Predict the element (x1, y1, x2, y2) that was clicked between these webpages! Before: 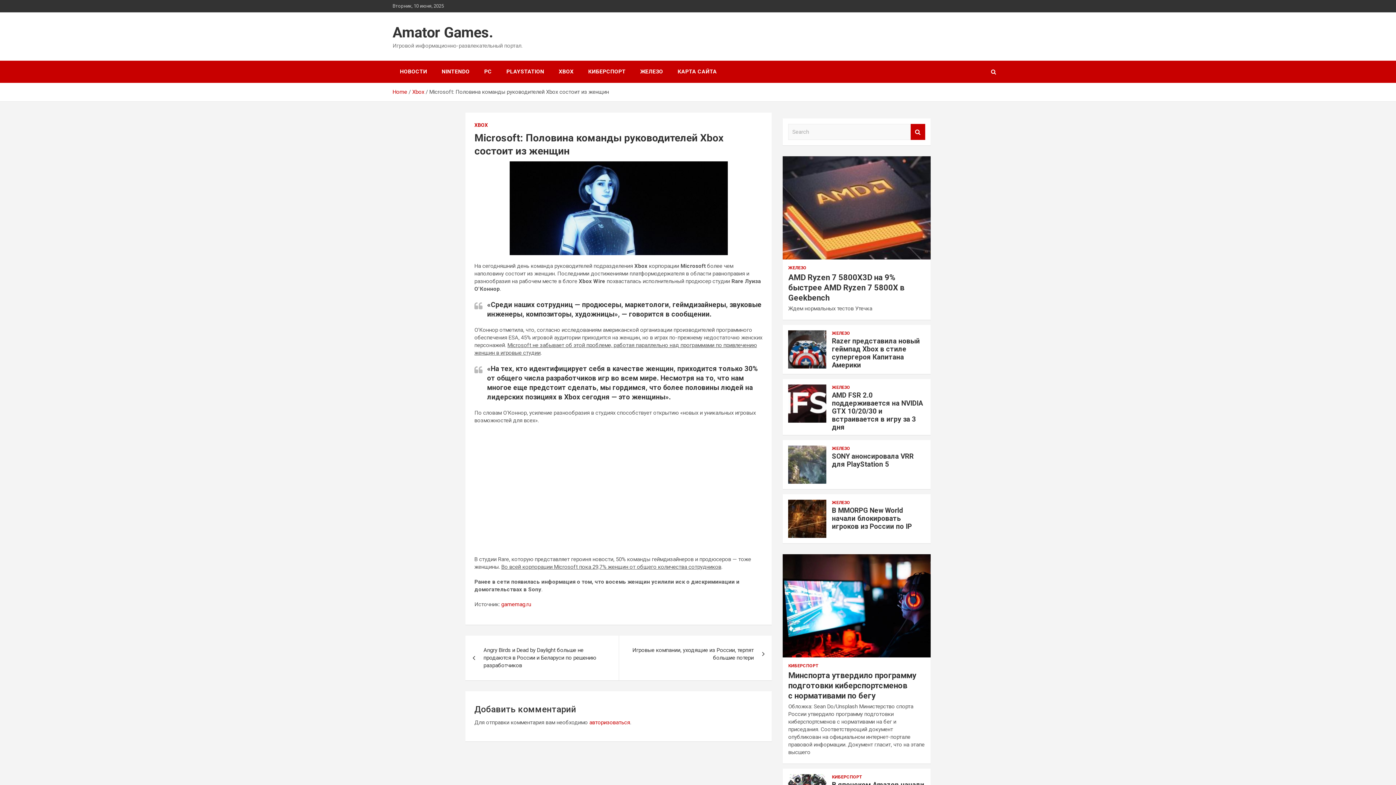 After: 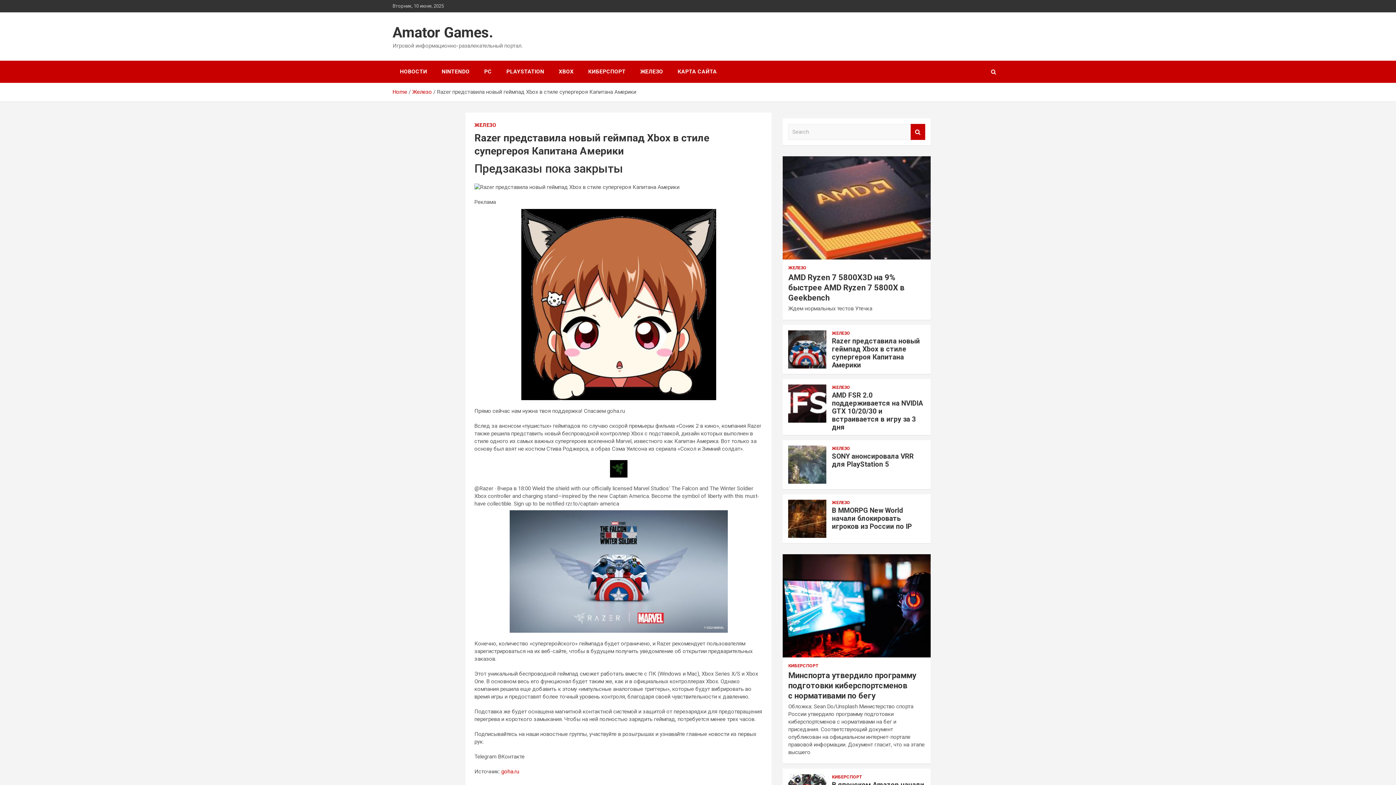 Action: bbox: (788, 330, 826, 368)